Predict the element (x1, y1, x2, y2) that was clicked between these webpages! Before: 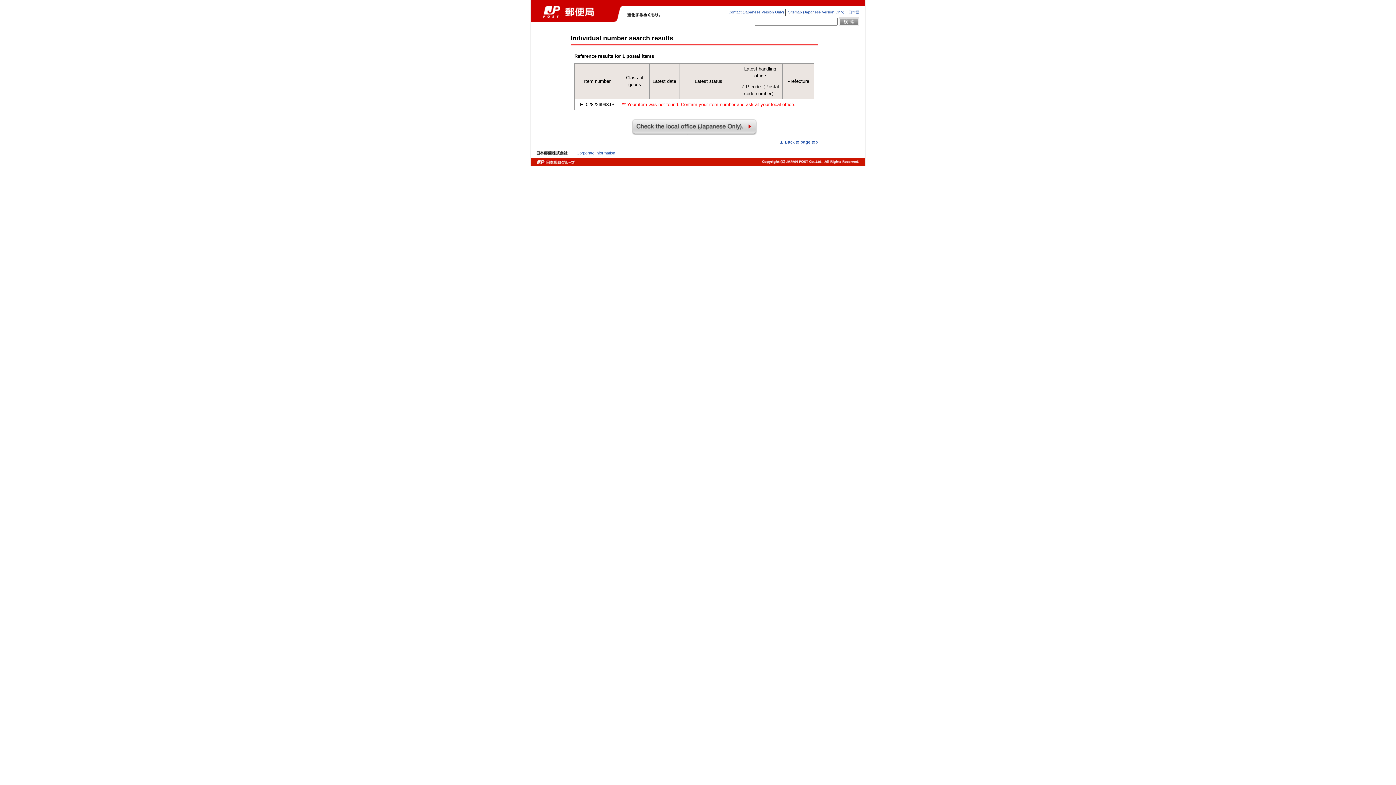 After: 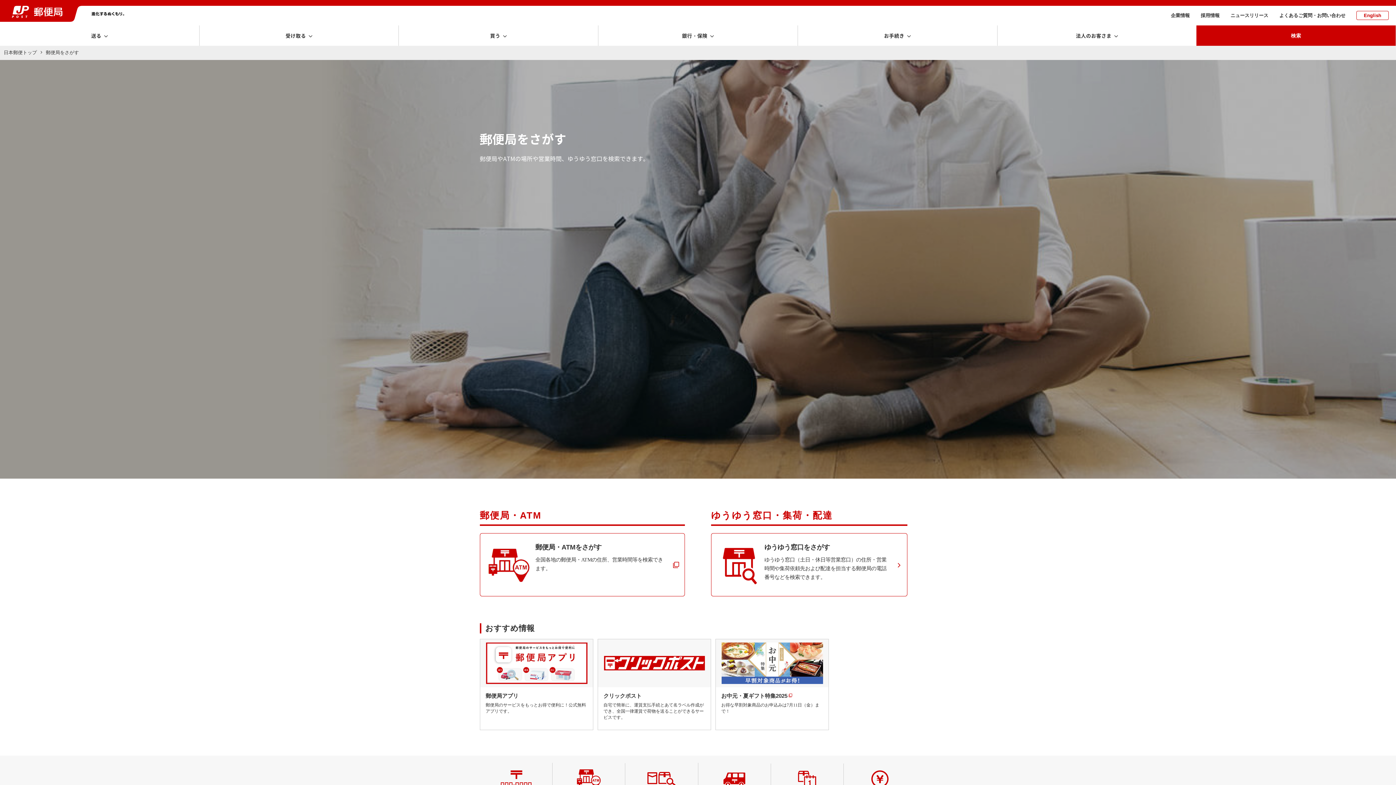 Action: bbox: (631, 119, 757, 125)